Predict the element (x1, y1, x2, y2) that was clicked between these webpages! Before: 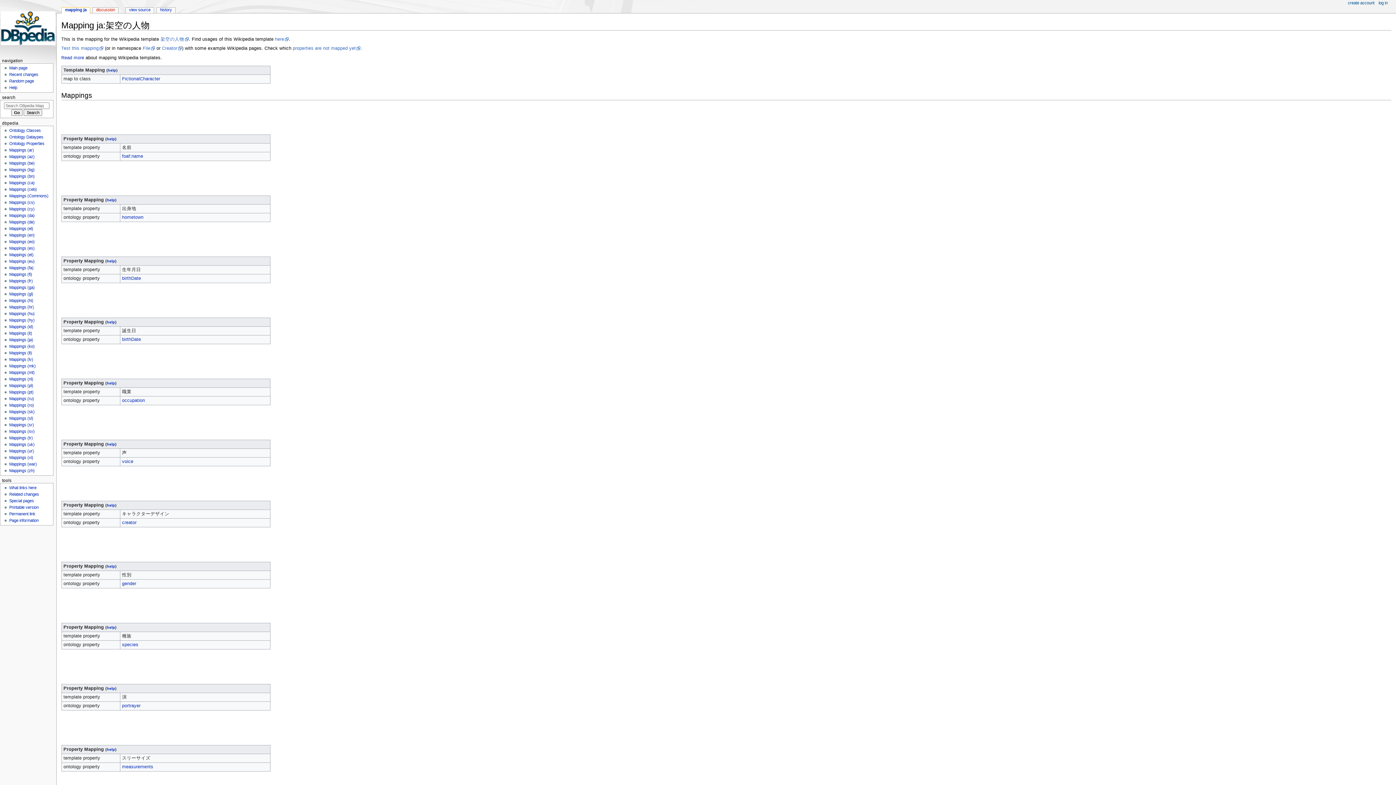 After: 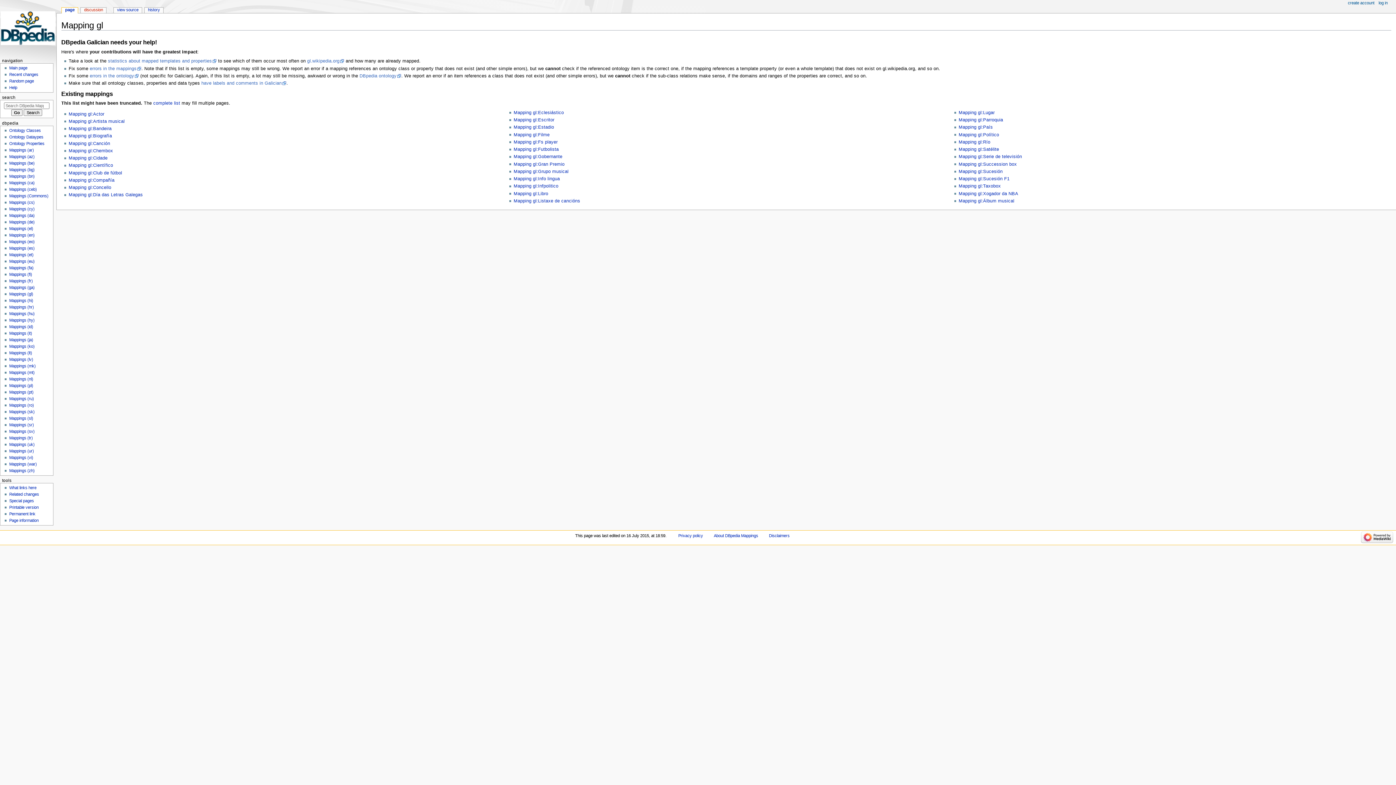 Action: label: Mappings (gl) bbox: (9, 292, 33, 296)